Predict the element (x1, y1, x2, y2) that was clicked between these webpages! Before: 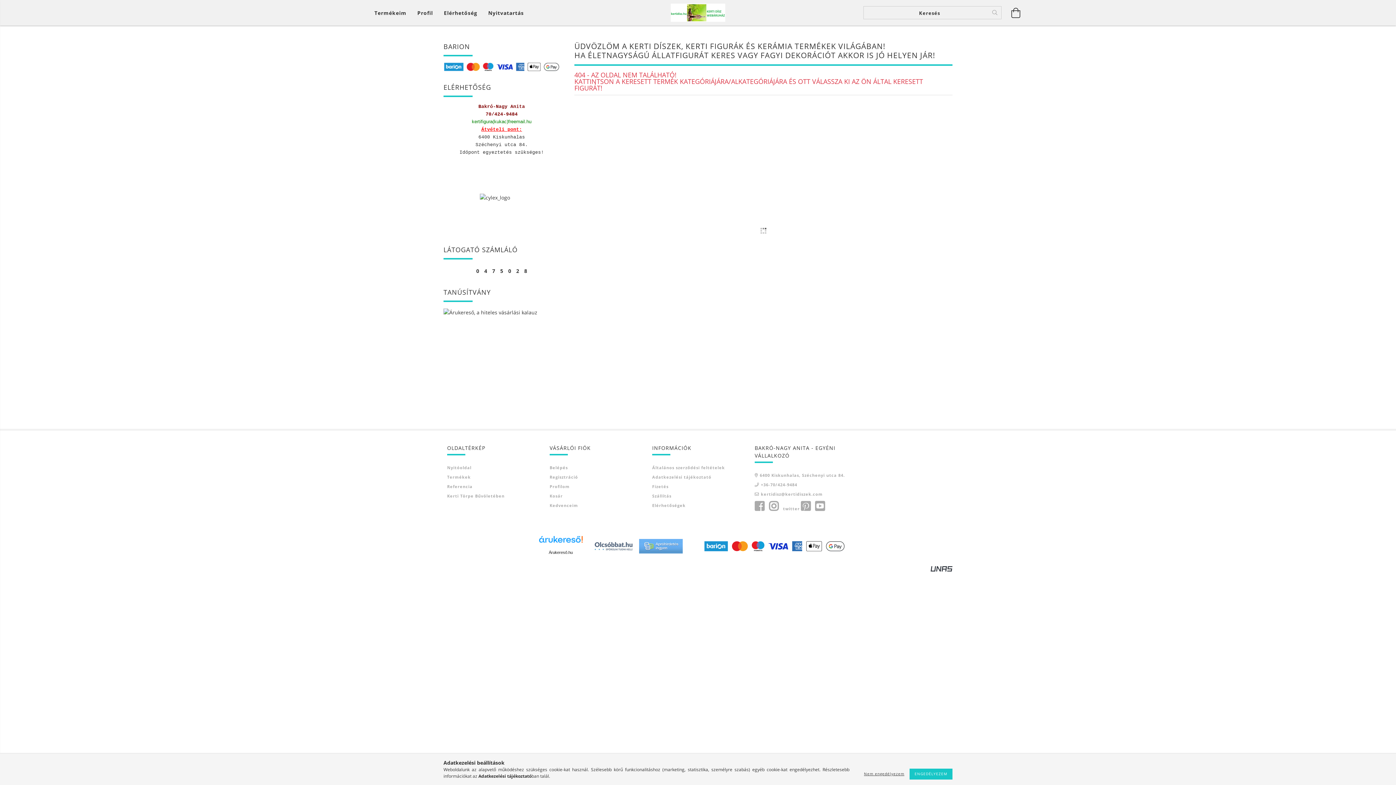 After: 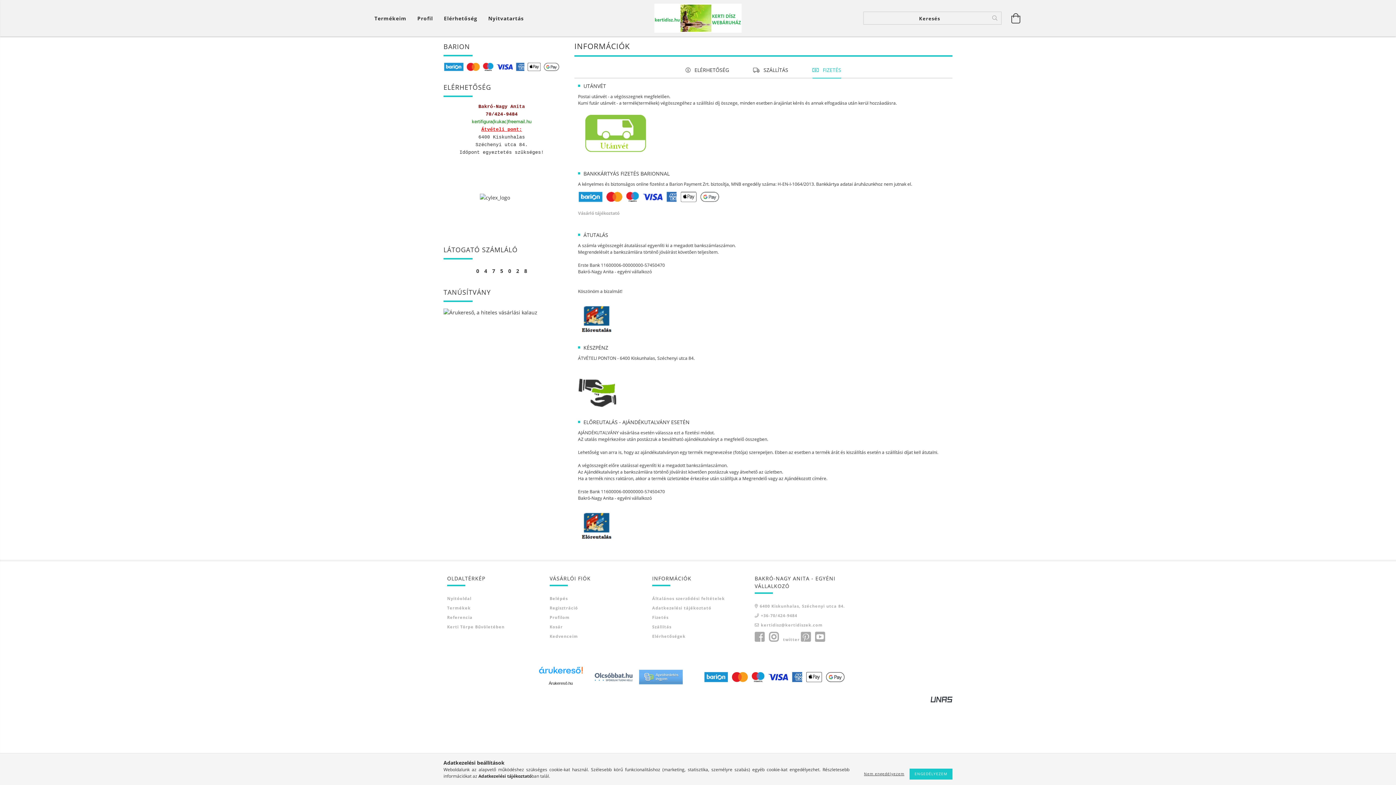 Action: label: Fizetés bbox: (652, 484, 668, 489)